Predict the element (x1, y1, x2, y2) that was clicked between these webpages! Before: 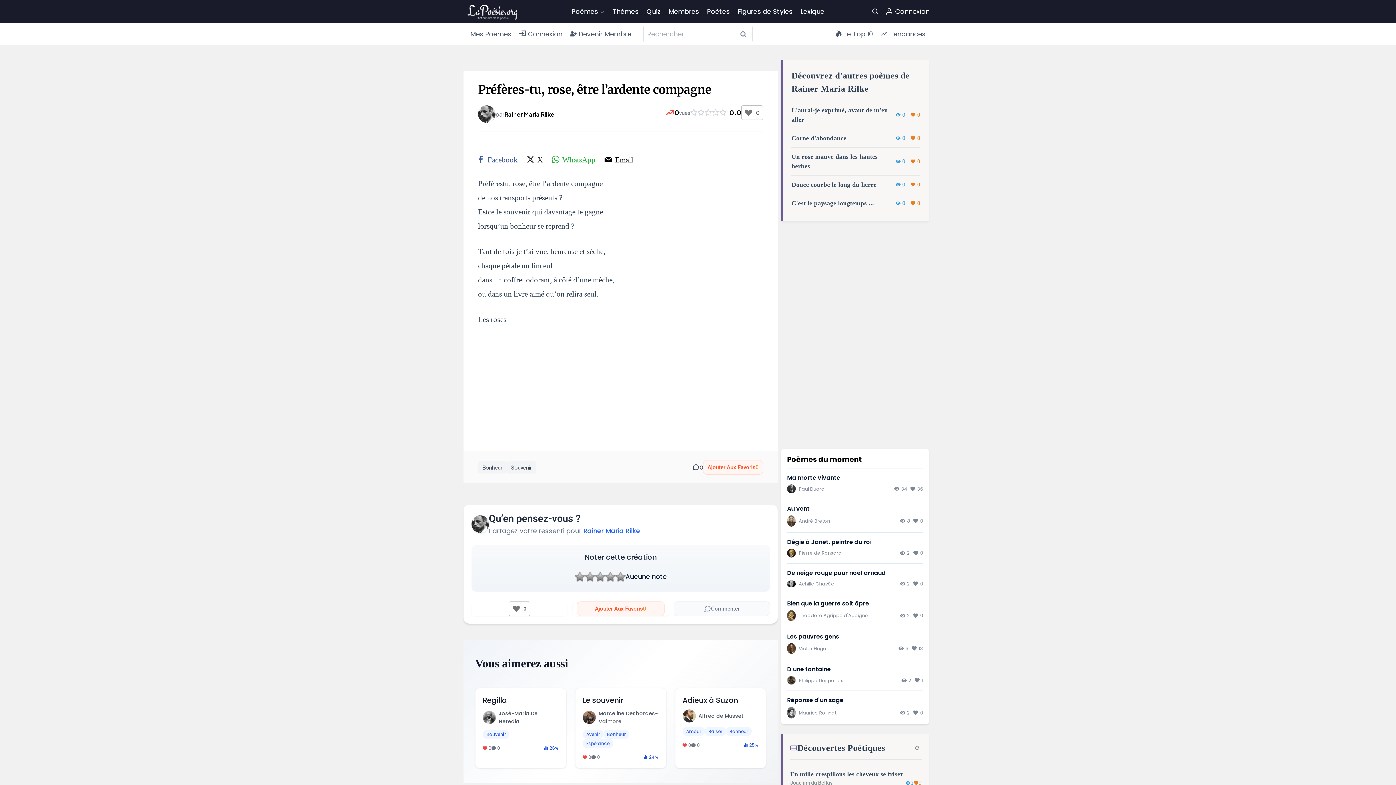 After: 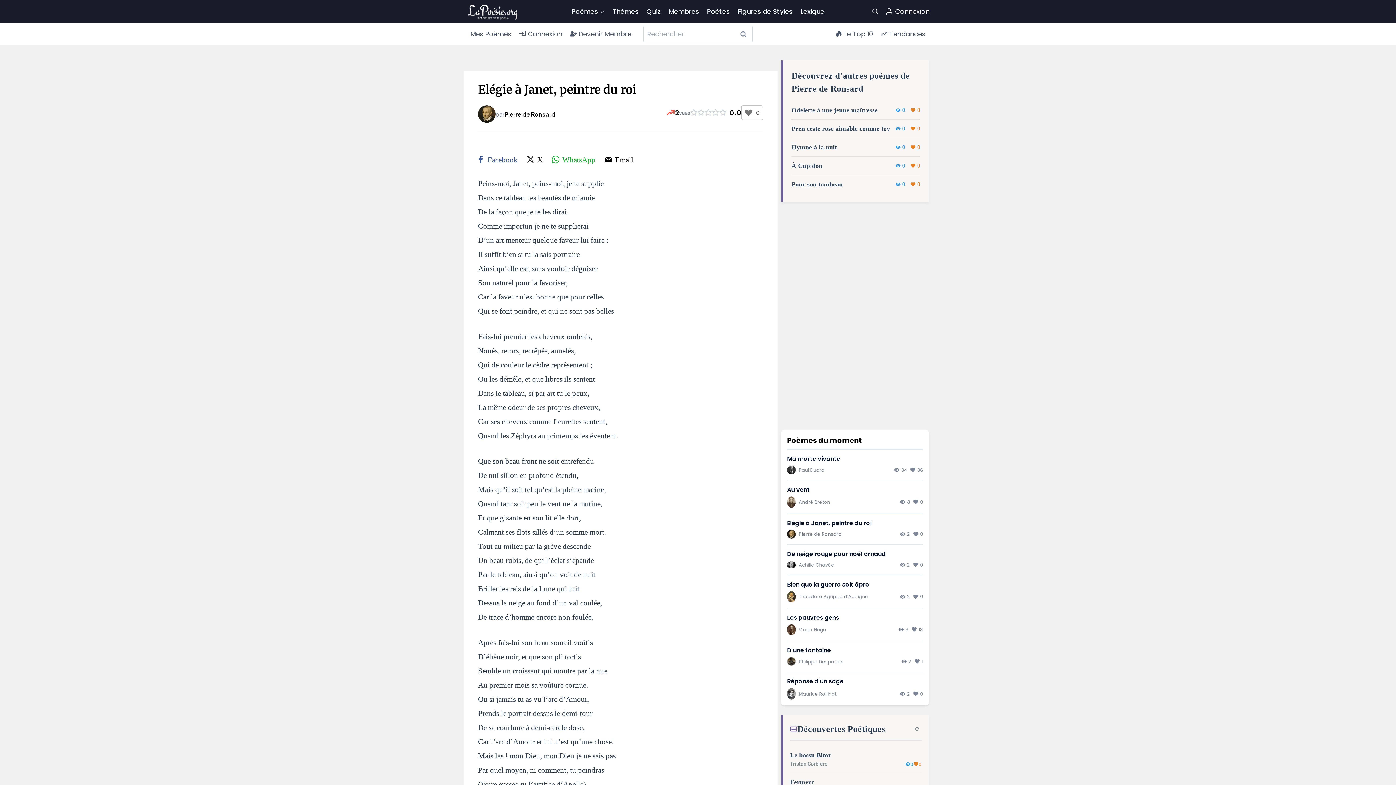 Action: label: Elégie à Janet, peintre du roi bbox: (787, 538, 871, 546)